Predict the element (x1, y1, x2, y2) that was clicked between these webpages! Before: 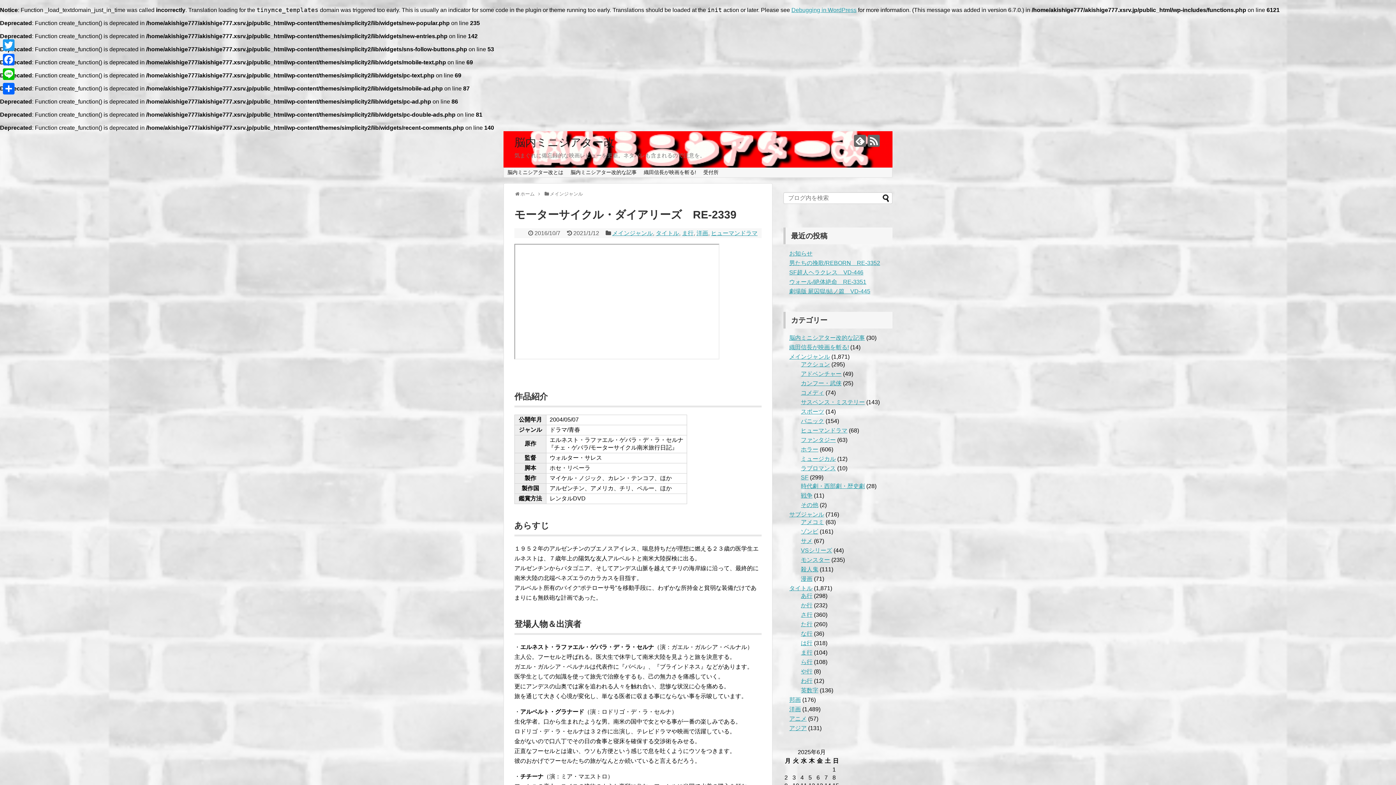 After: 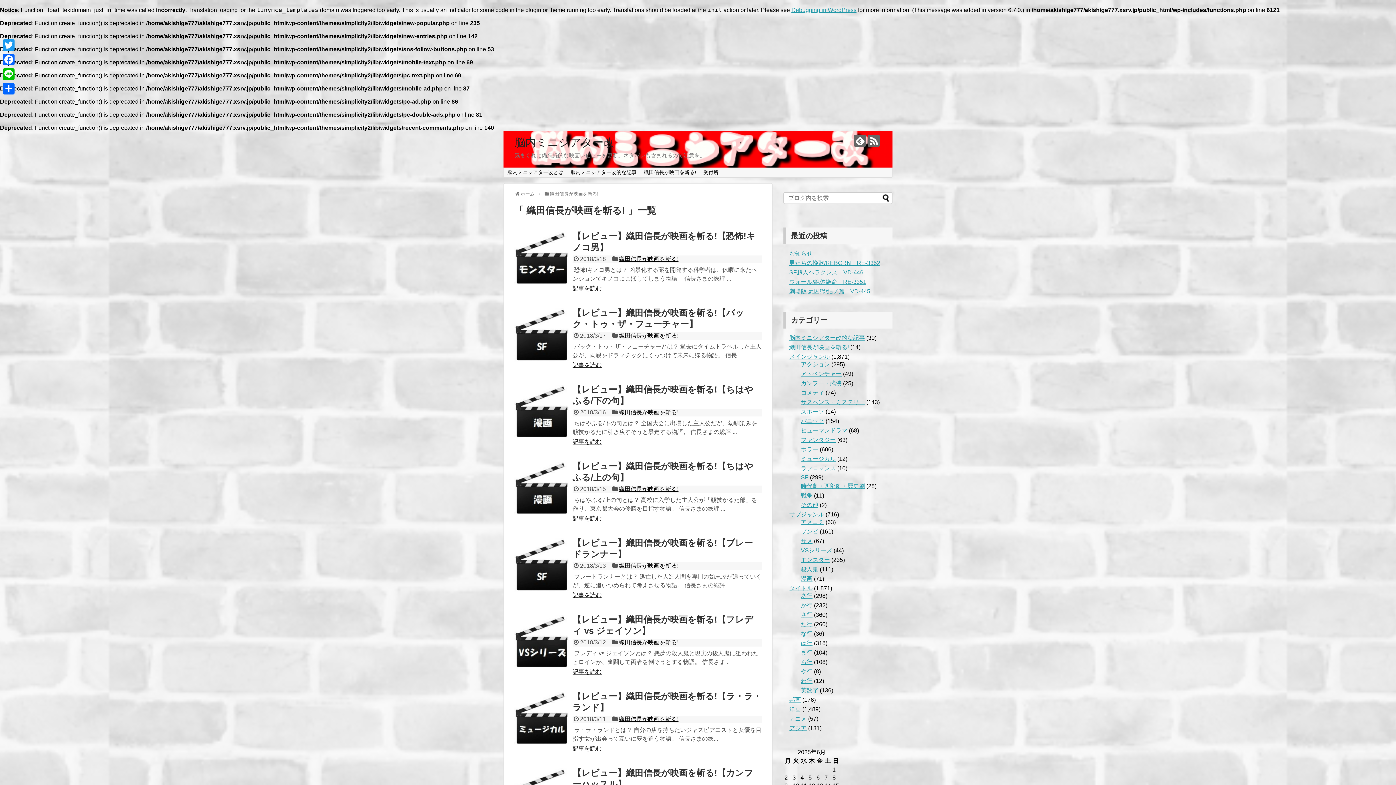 Action: bbox: (789, 344, 849, 350) label: 織田信長が映画を斬る!